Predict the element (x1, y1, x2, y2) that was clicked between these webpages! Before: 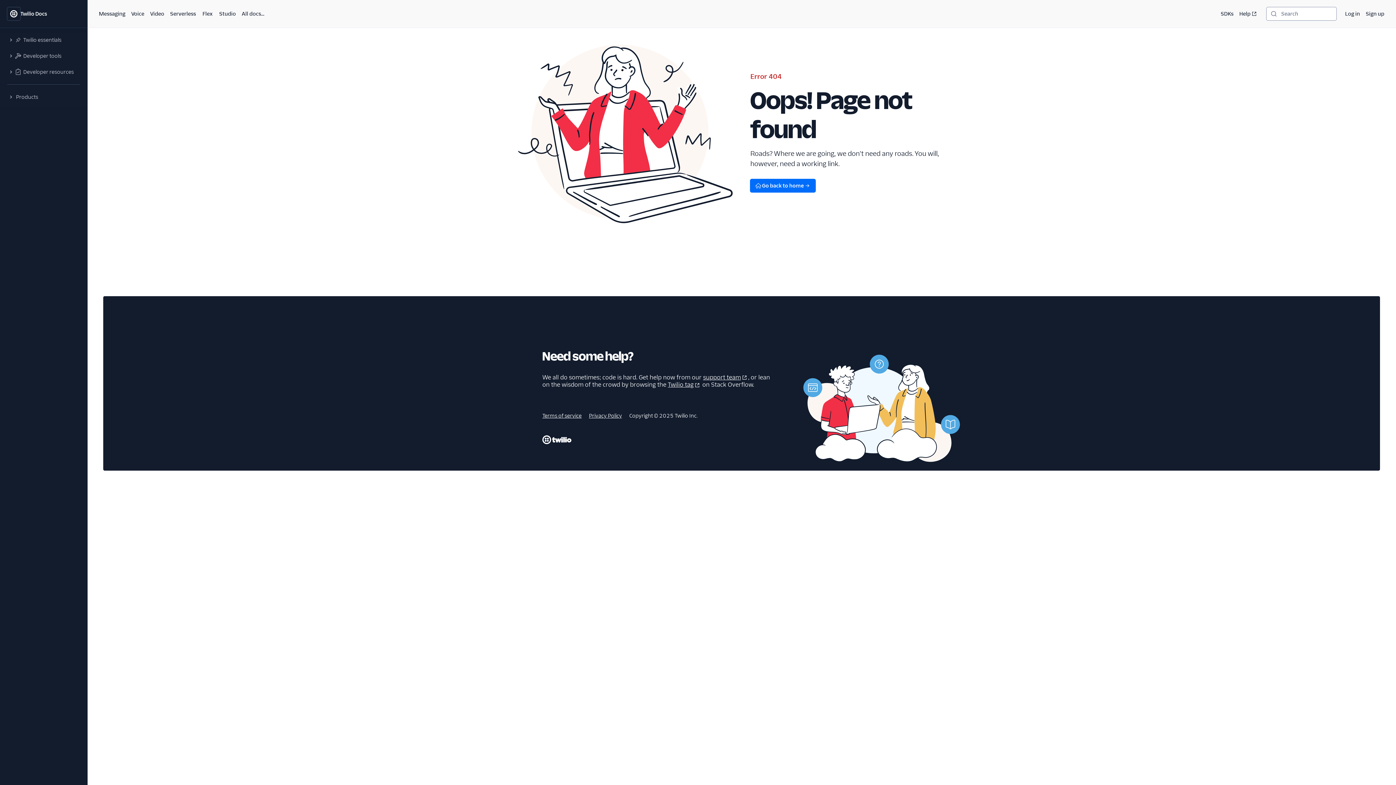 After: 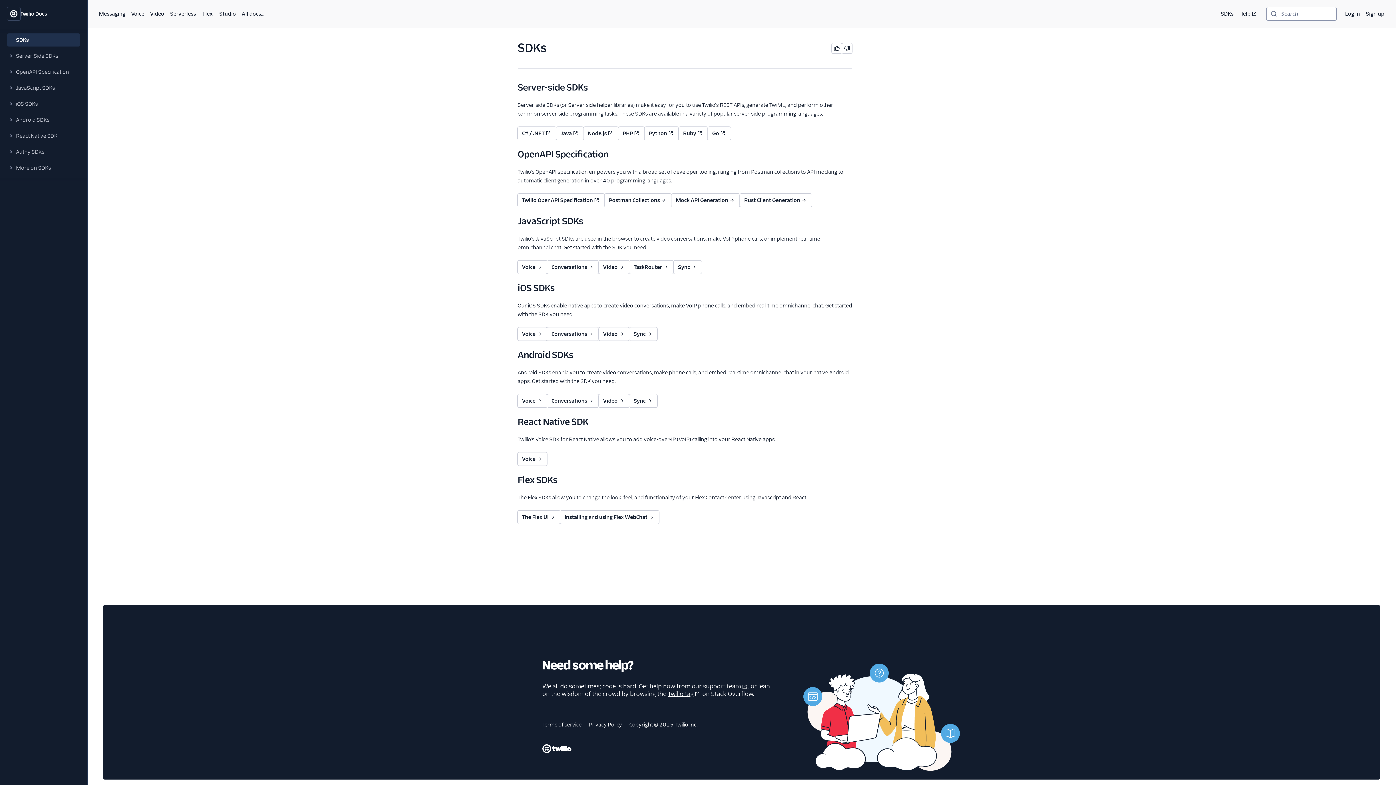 Action: label: SDKs bbox: (1218, 5, 1236, 22)